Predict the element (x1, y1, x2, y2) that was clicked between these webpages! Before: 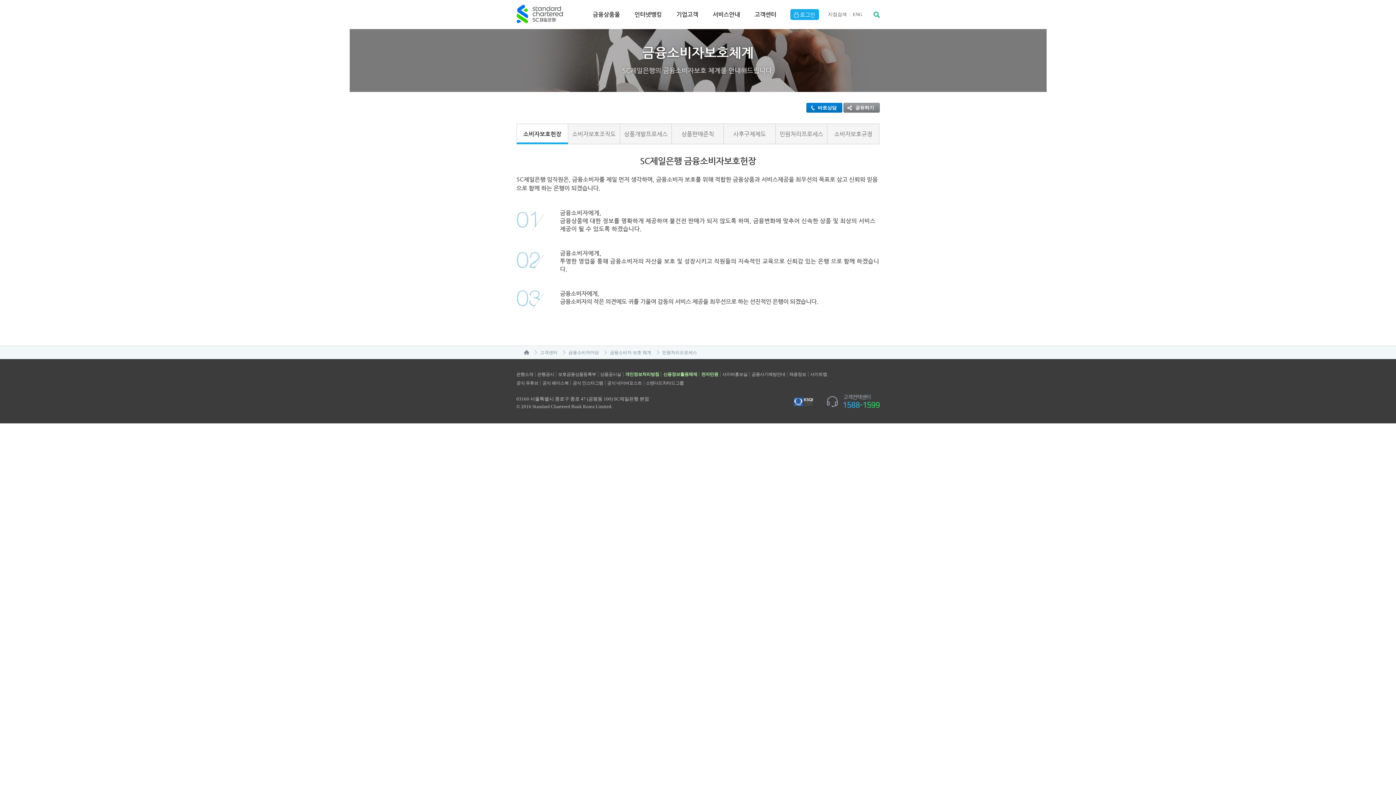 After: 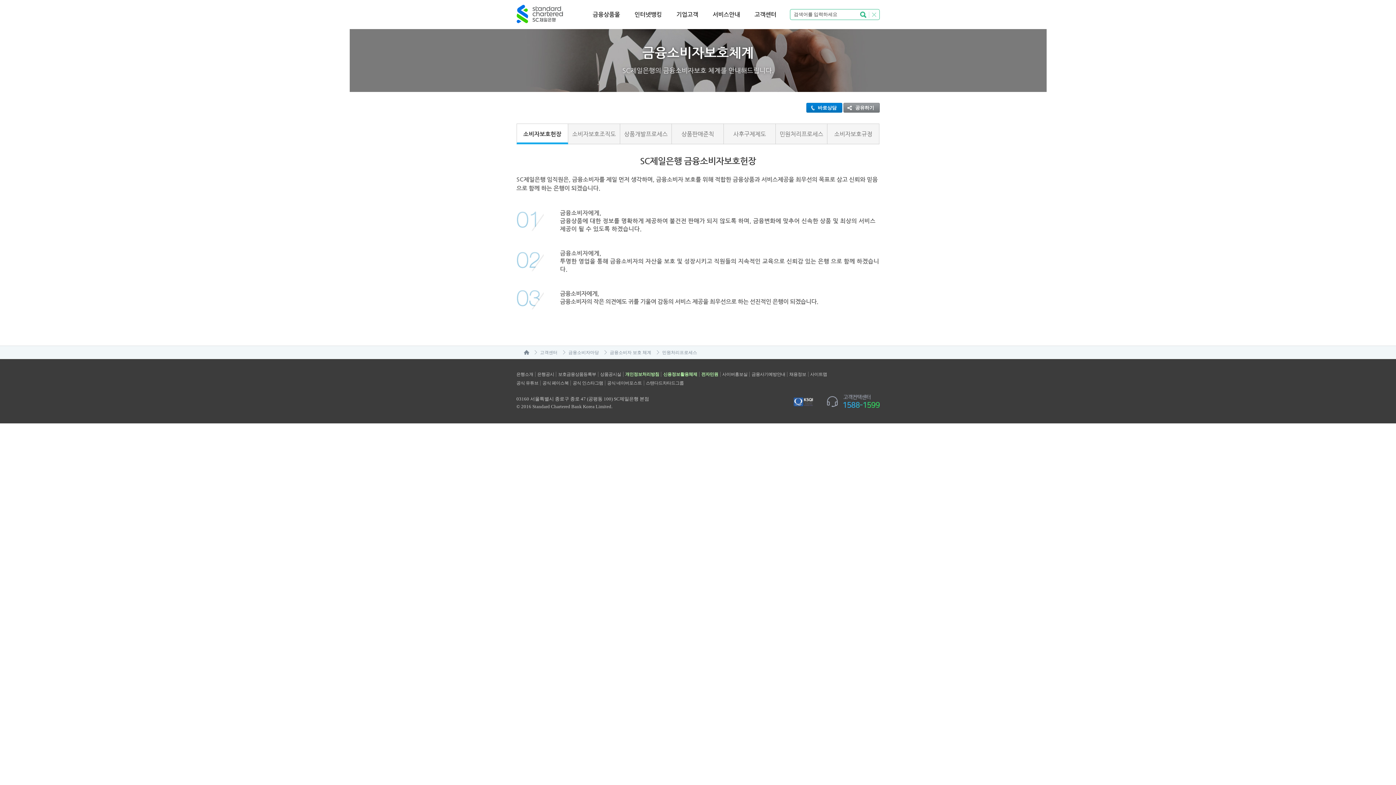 Action: bbox: (872, 9, 879, 20) label: 검색 레이어 열기